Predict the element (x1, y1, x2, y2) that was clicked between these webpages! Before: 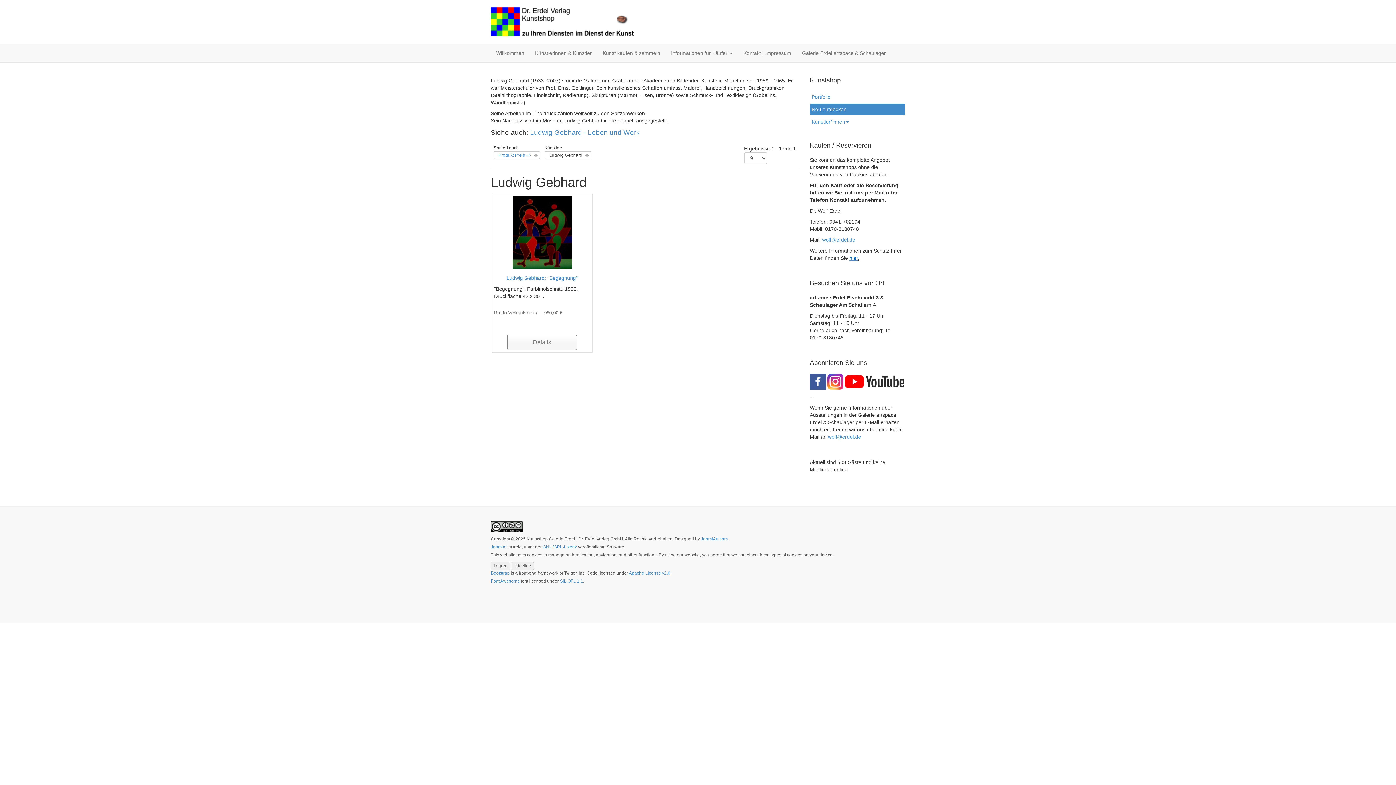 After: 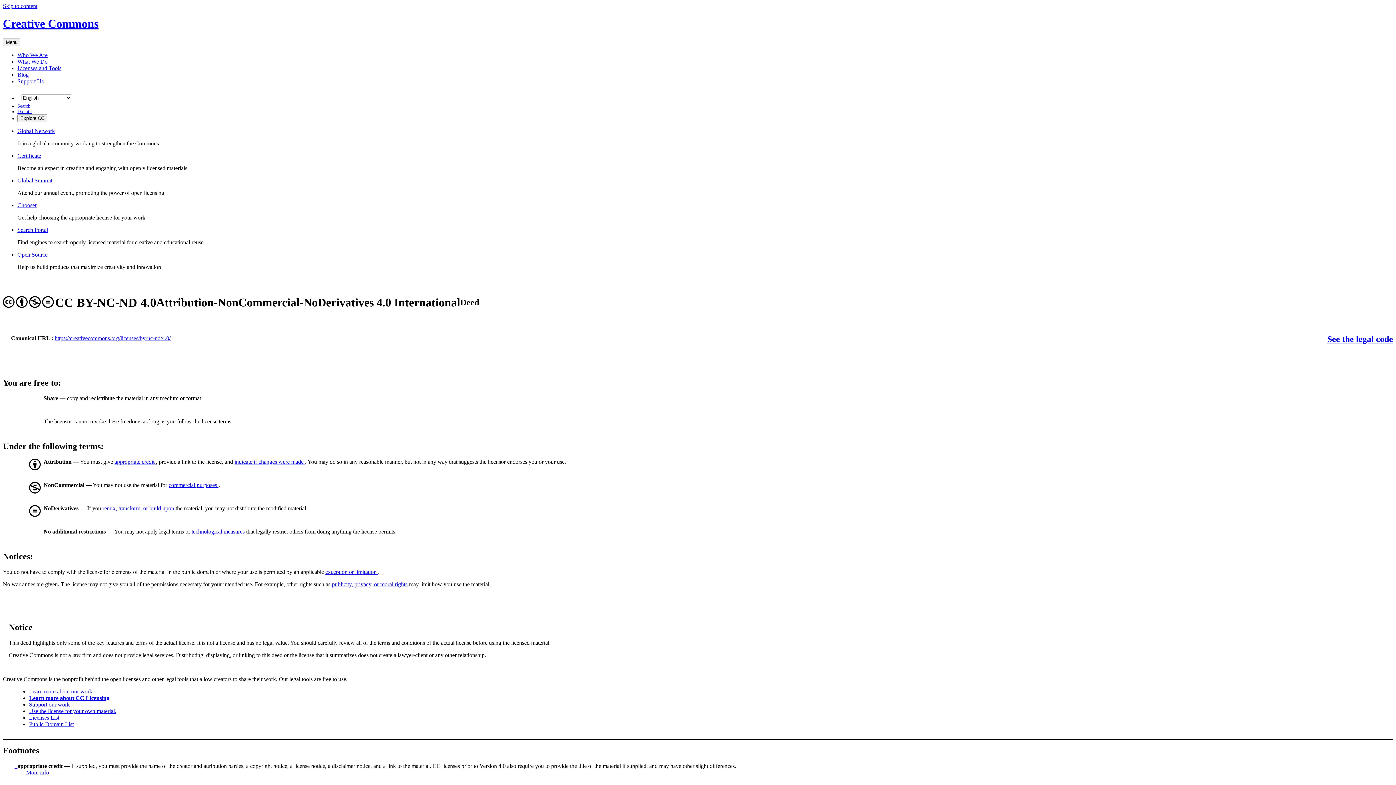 Action: bbox: (490, 524, 522, 529)